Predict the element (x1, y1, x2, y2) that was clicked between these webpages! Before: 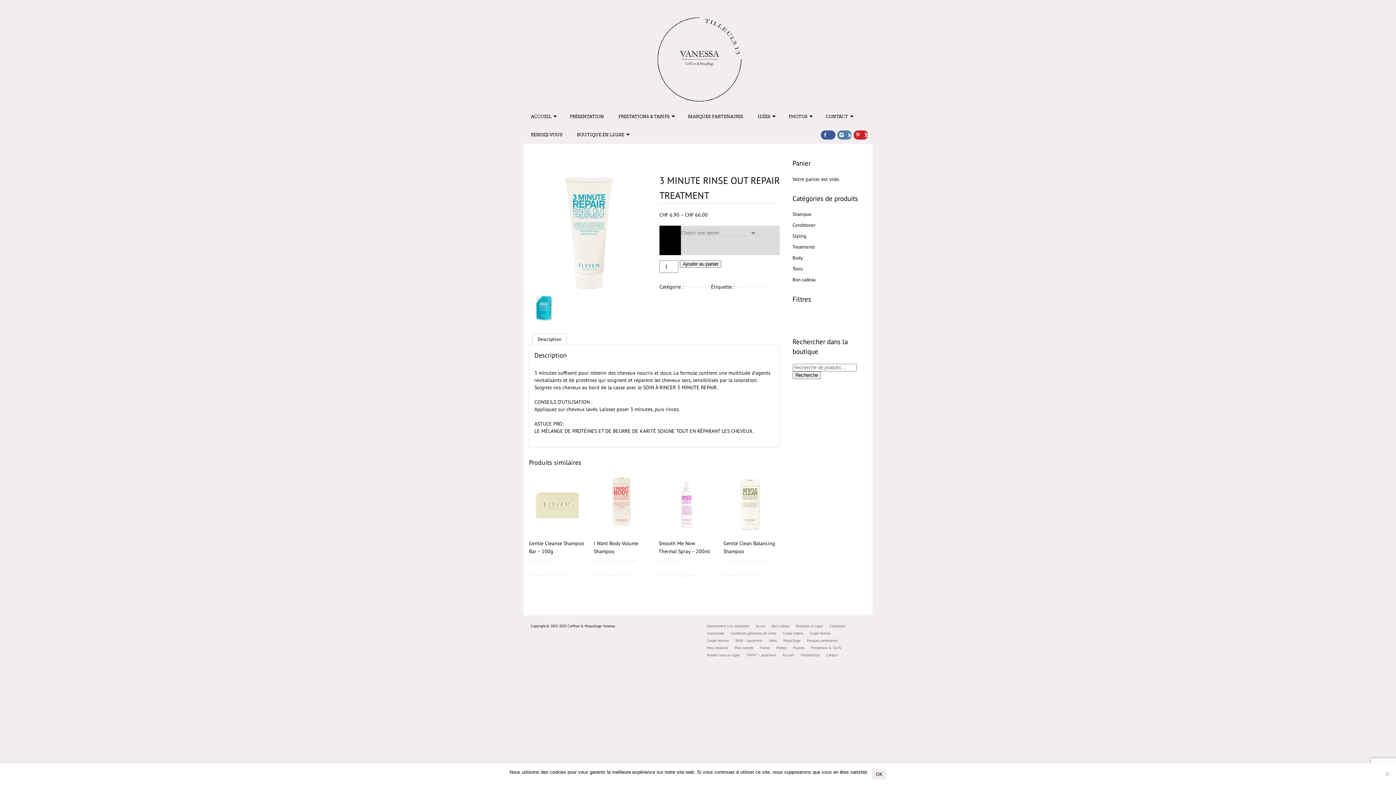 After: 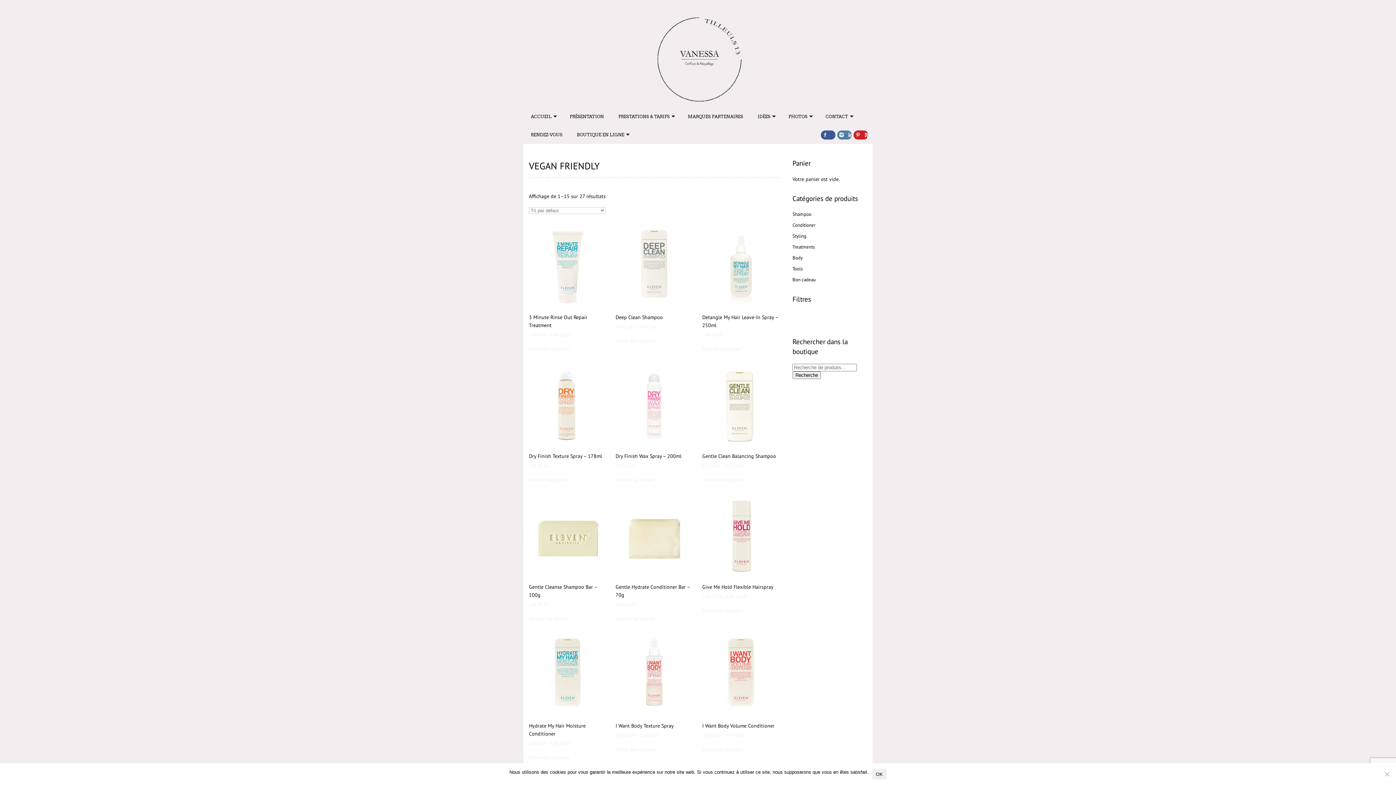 Action: bbox: (735, 283, 769, 290) label: Vegan Friendly